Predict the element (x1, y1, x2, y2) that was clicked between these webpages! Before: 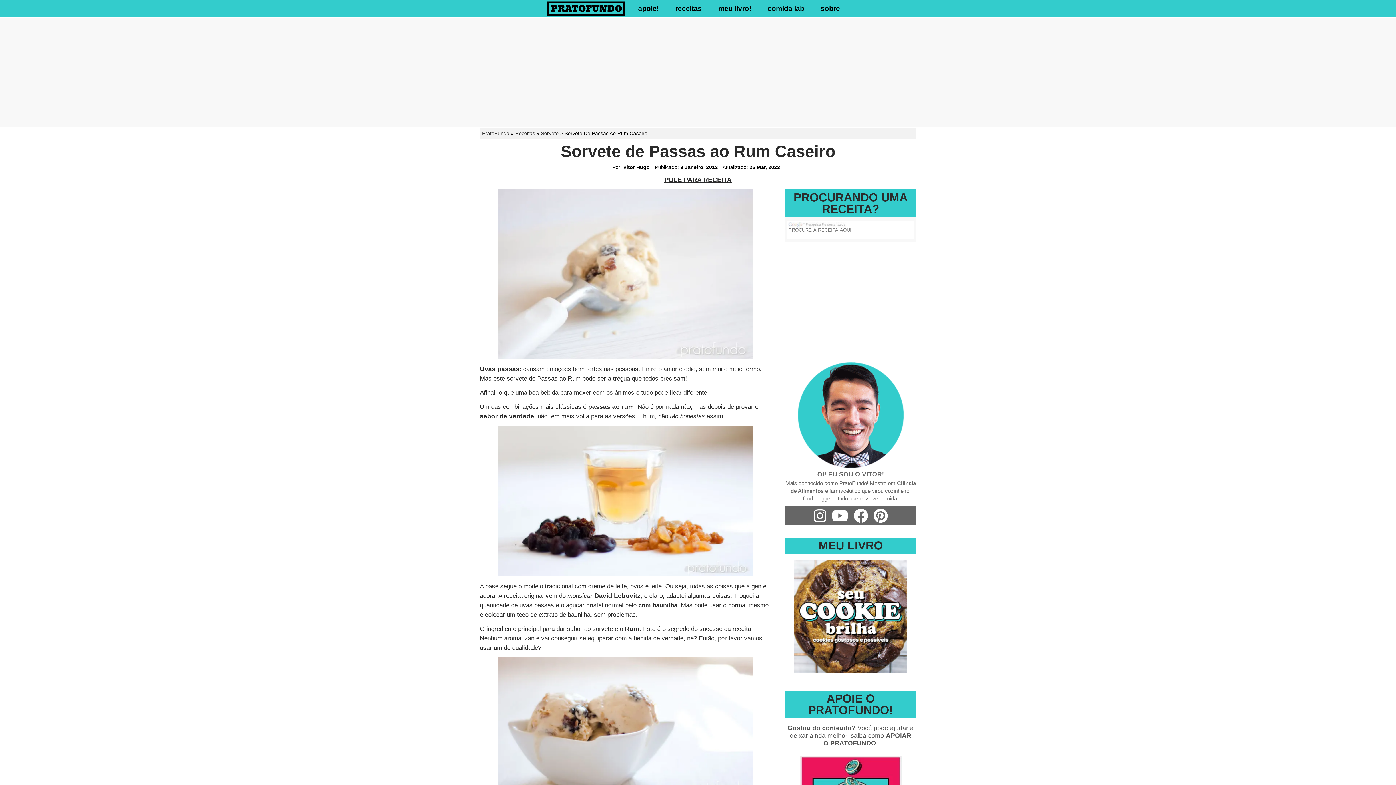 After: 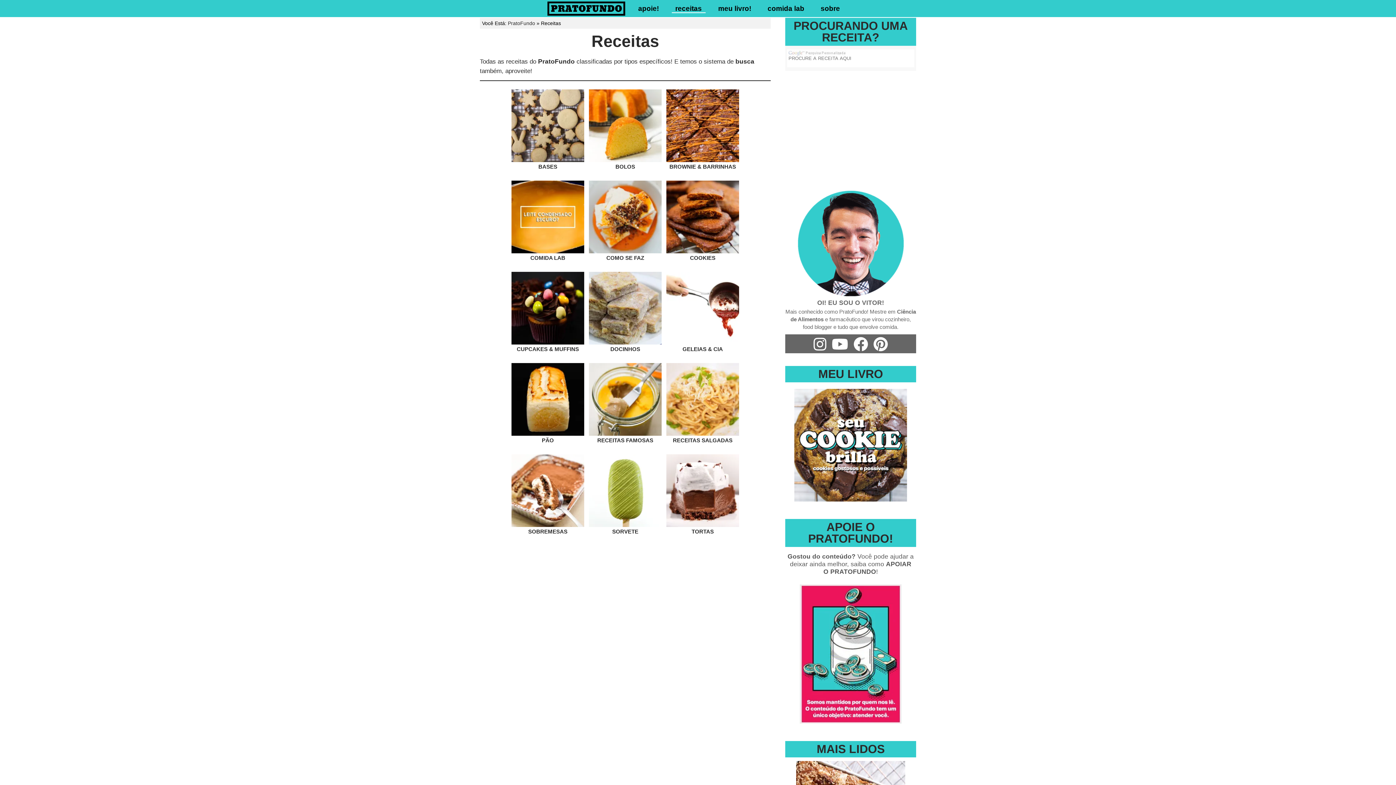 Action: label: receitas bbox: (675, 4, 702, 12)